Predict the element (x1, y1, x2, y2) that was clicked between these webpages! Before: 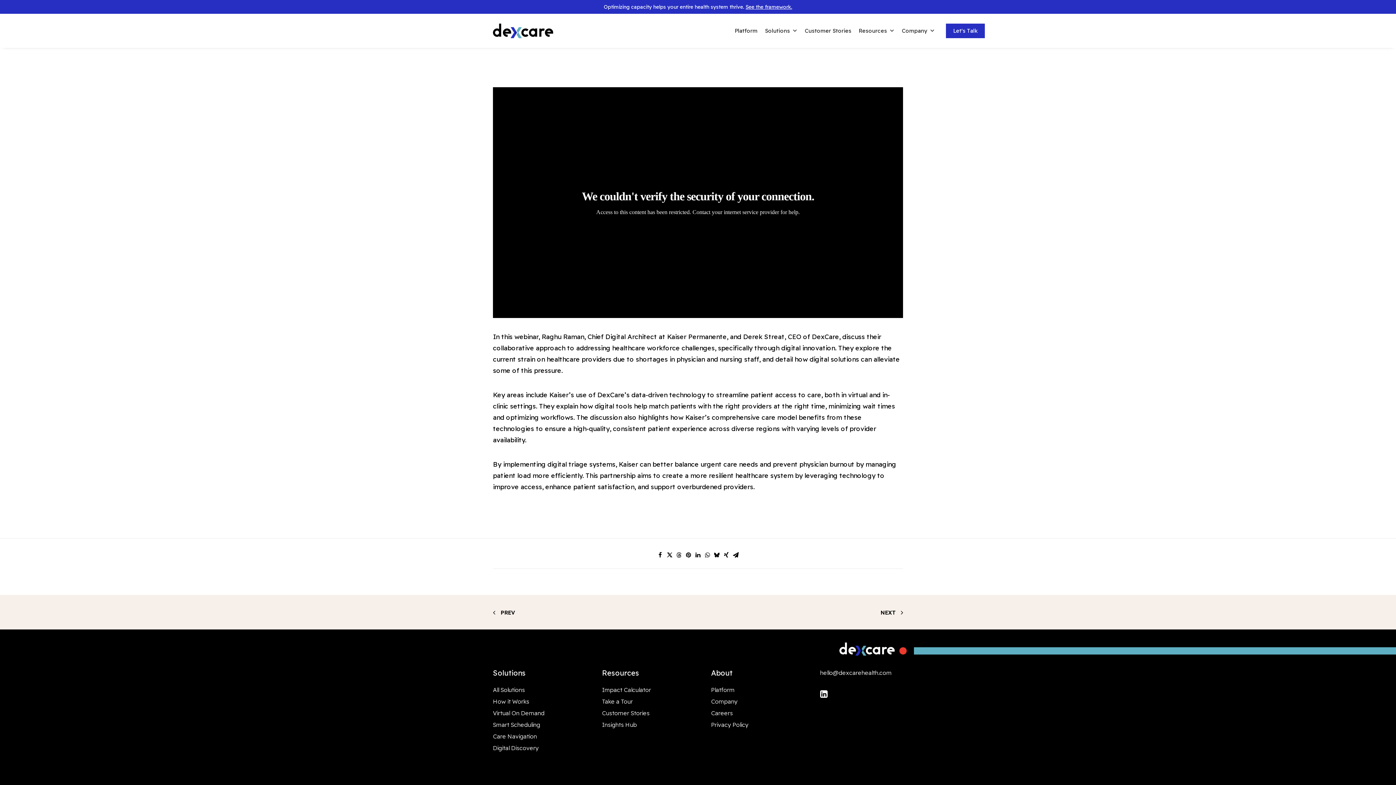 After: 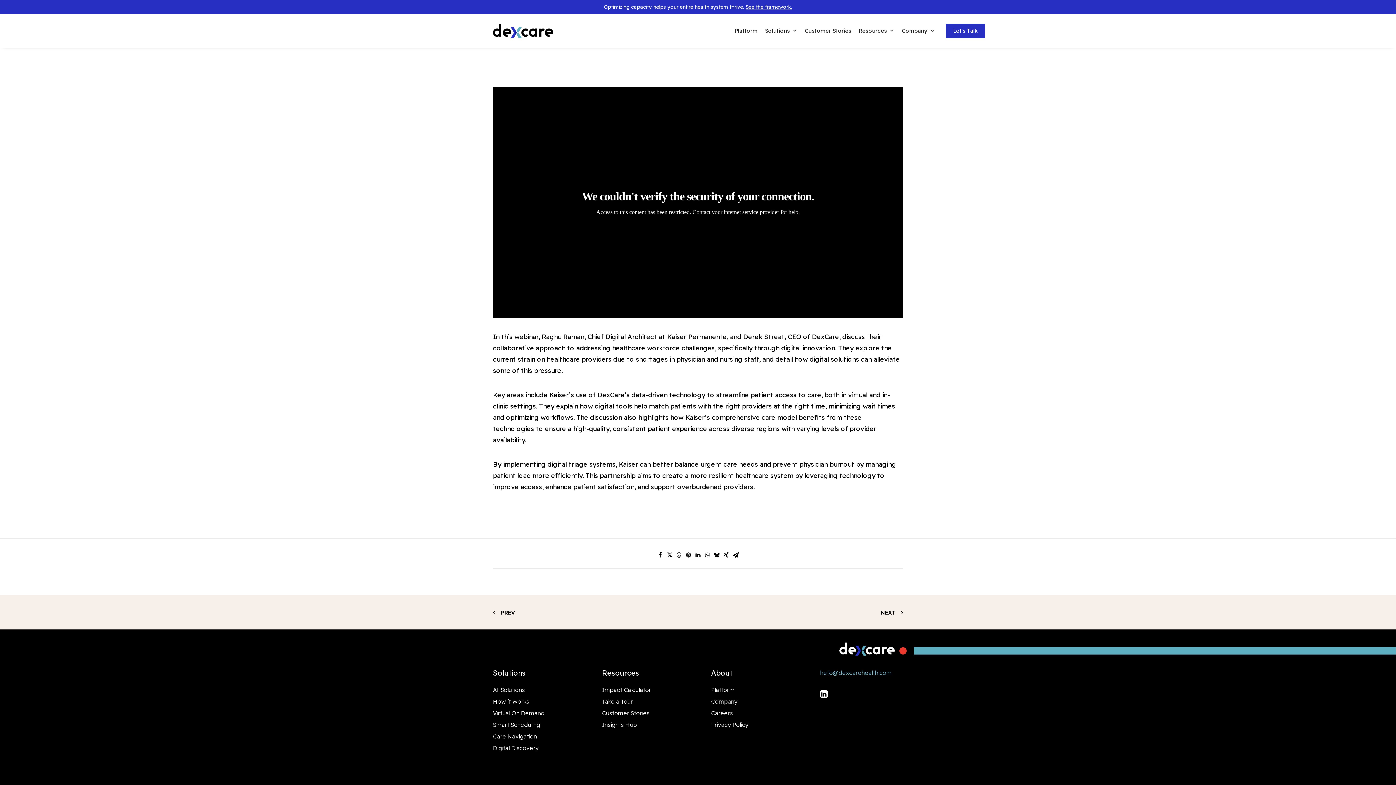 Action: bbox: (820, 669, 892, 676) label: hello@dexcarehealth.com